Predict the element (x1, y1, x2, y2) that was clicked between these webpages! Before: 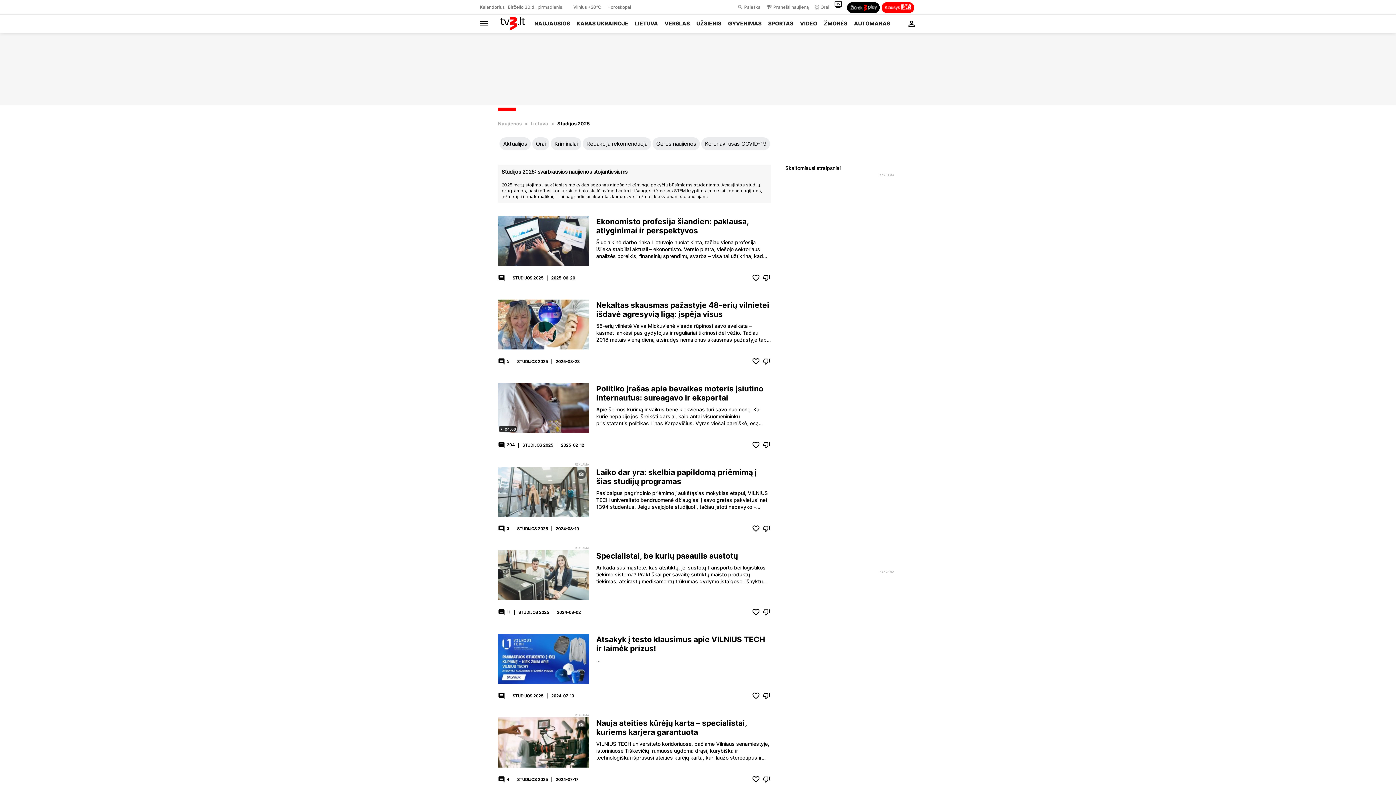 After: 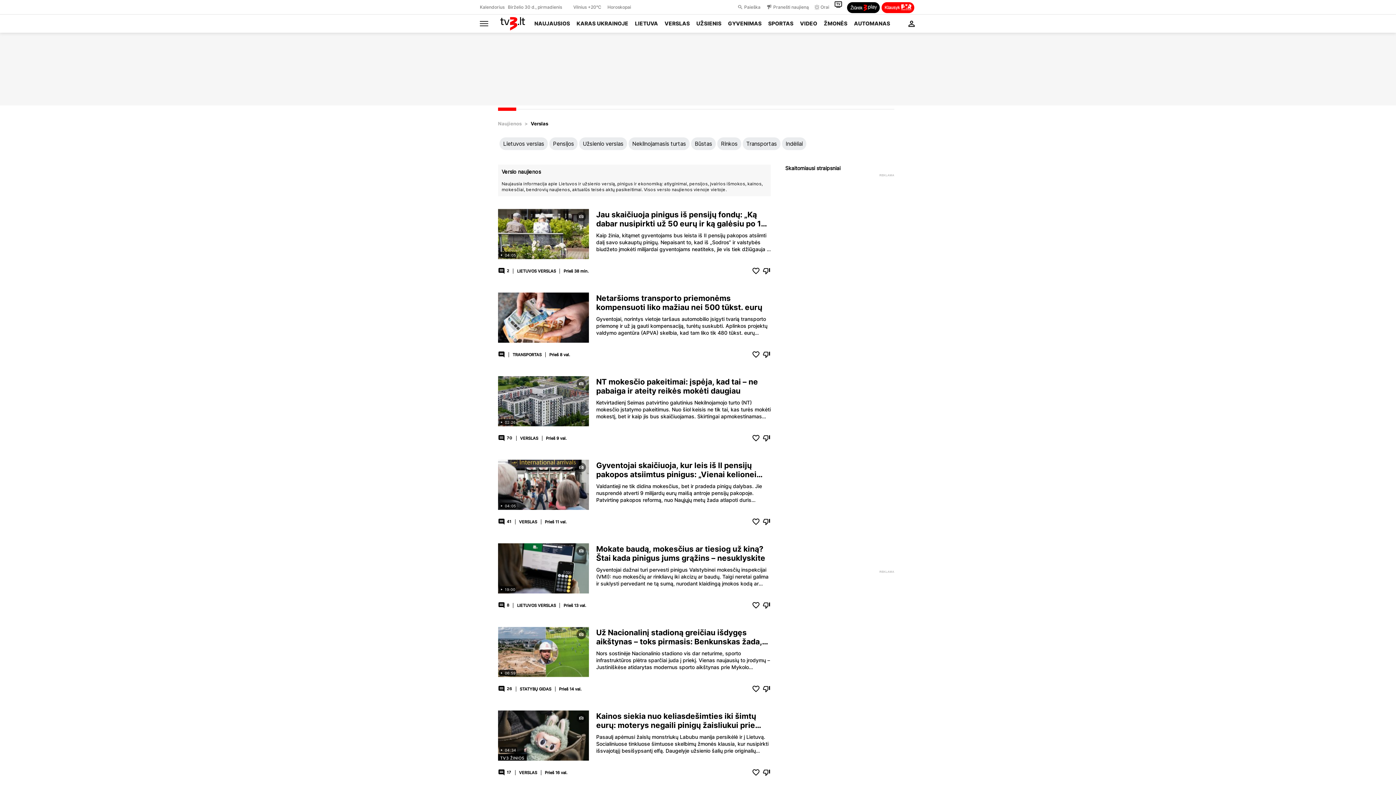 Action: bbox: (661, 14, 693, 32) label: VERSLAS